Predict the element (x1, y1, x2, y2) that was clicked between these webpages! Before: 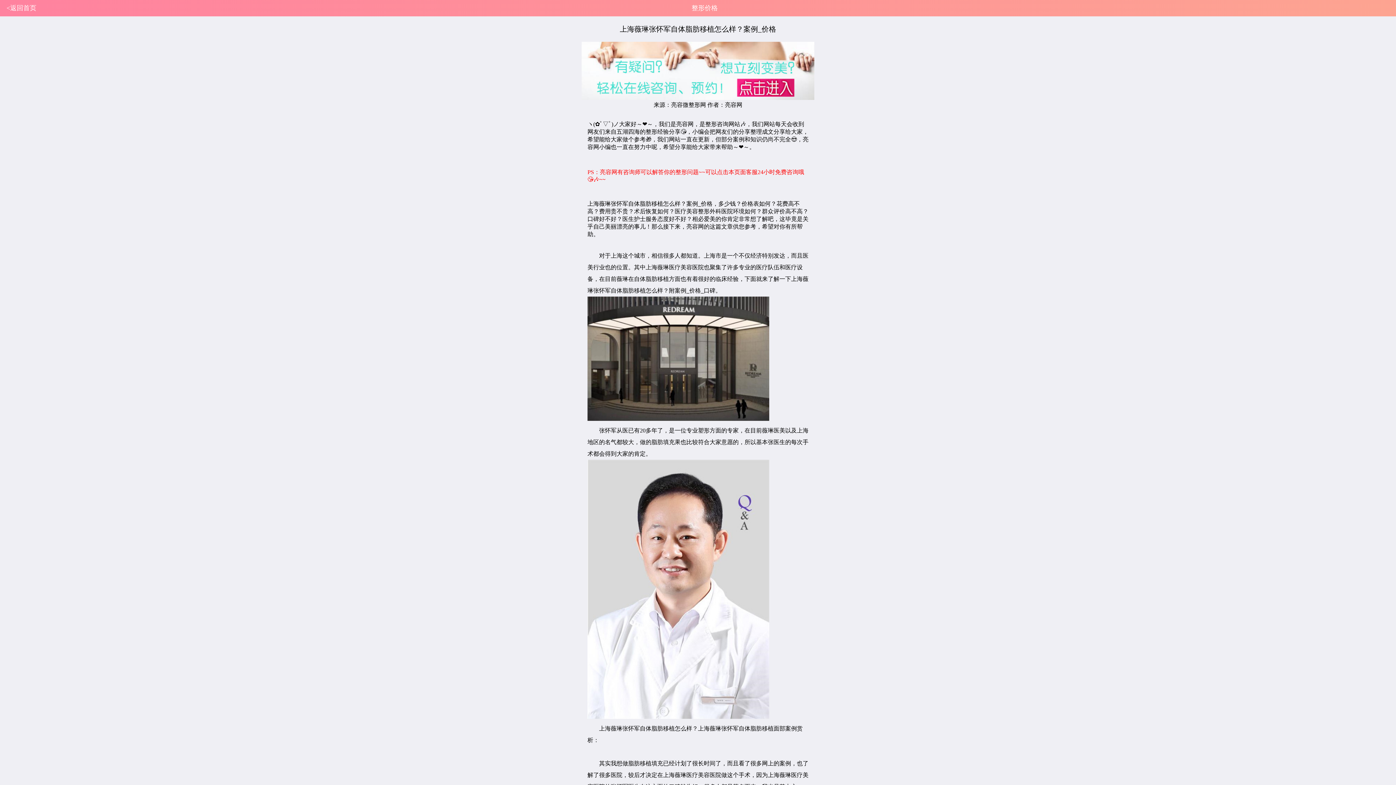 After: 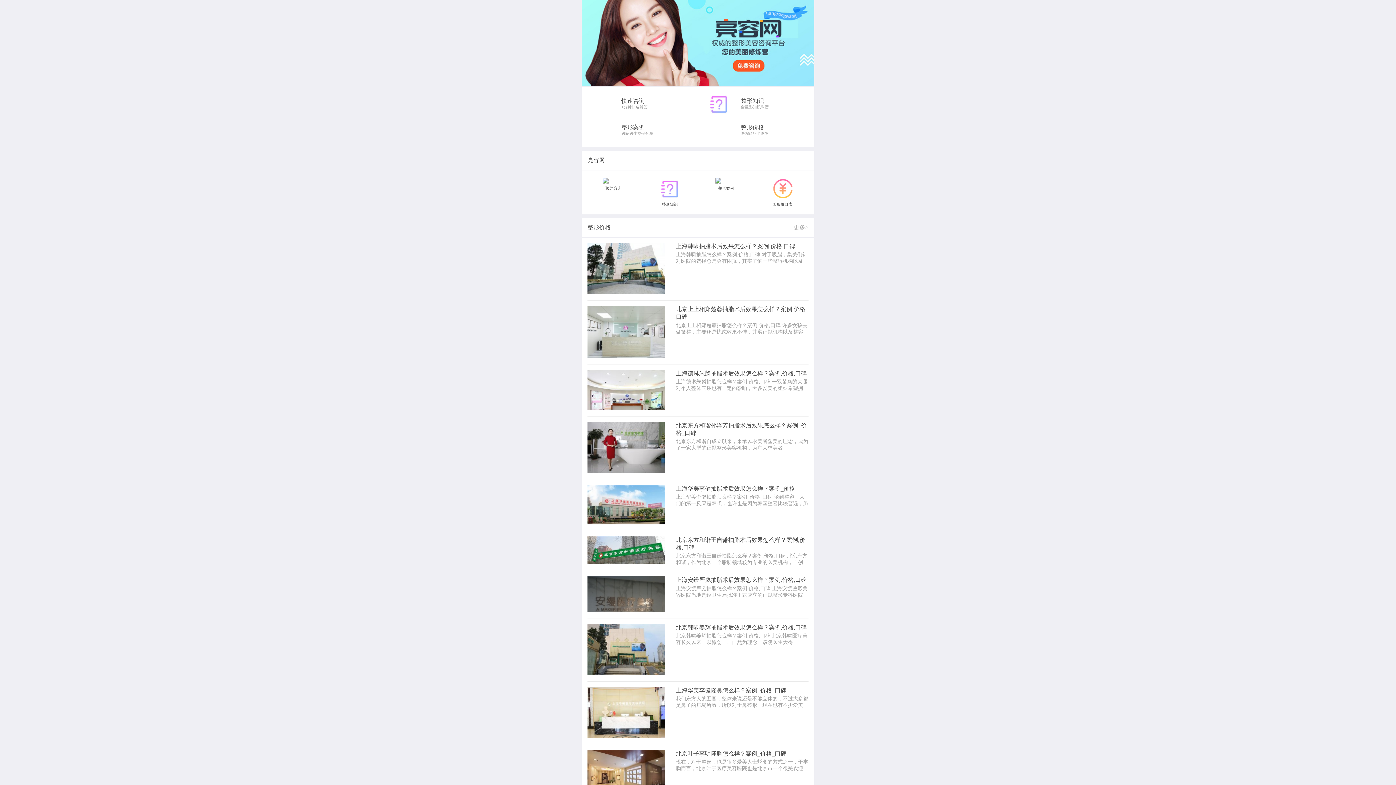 Action: label: <返回首页 bbox: (6, 0, 36, 16)